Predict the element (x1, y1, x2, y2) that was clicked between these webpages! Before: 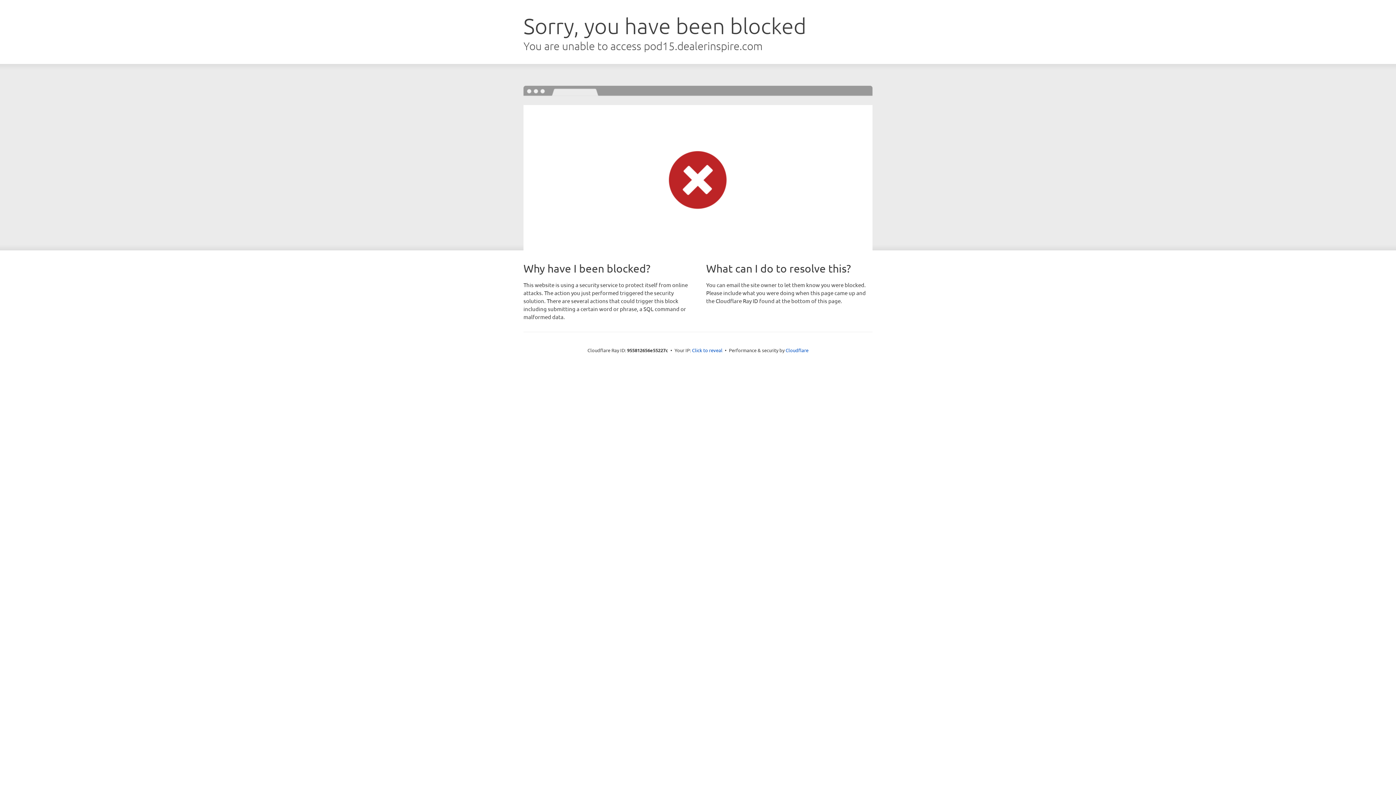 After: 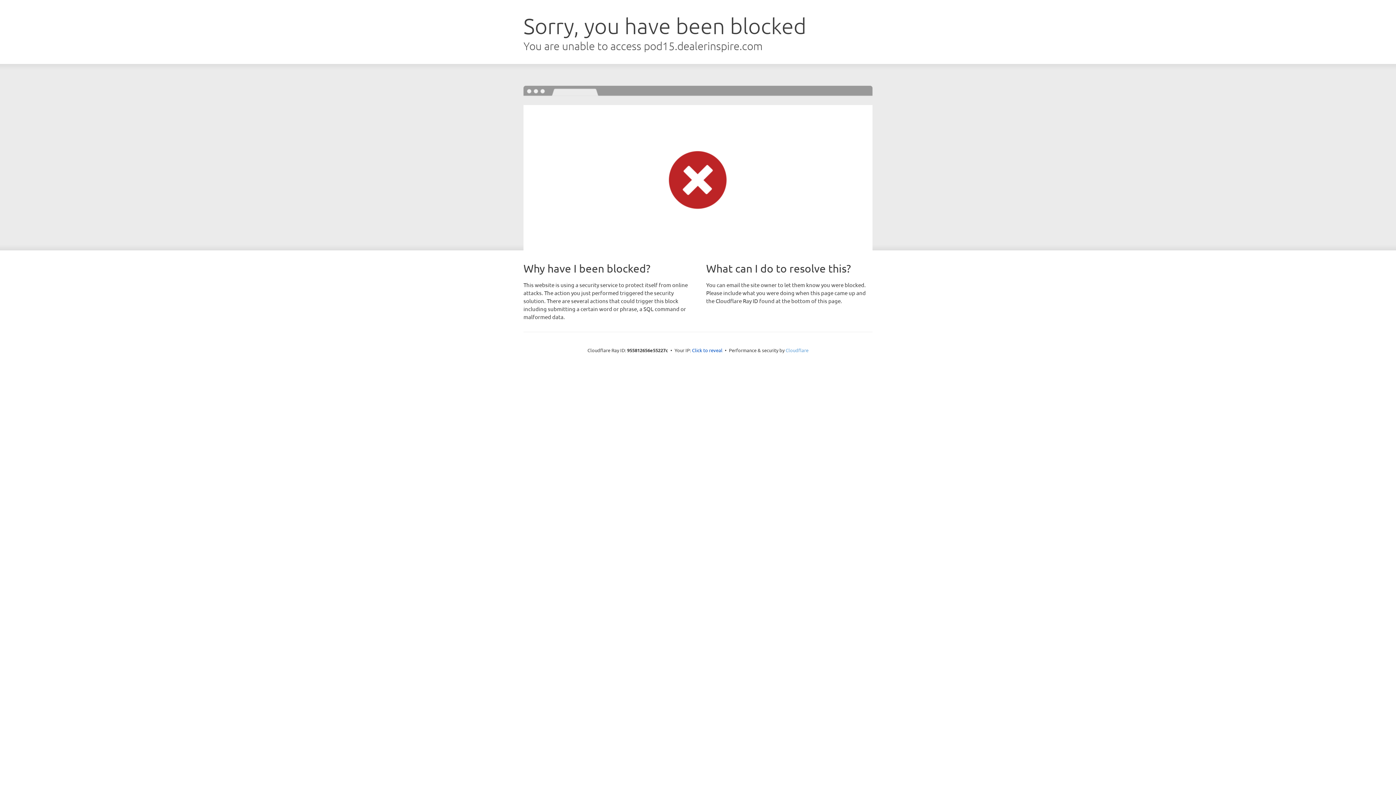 Action: bbox: (785, 347, 808, 353) label: Cloudflare